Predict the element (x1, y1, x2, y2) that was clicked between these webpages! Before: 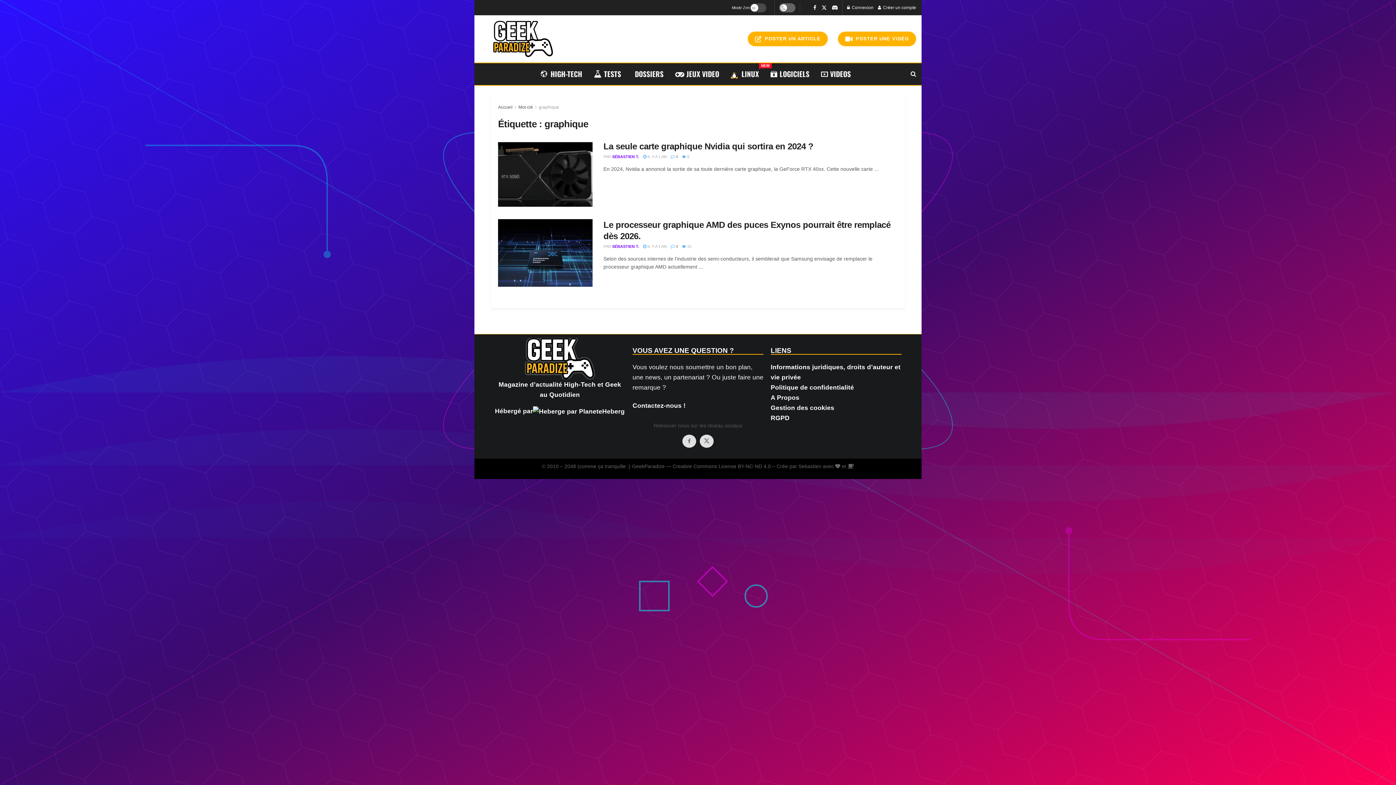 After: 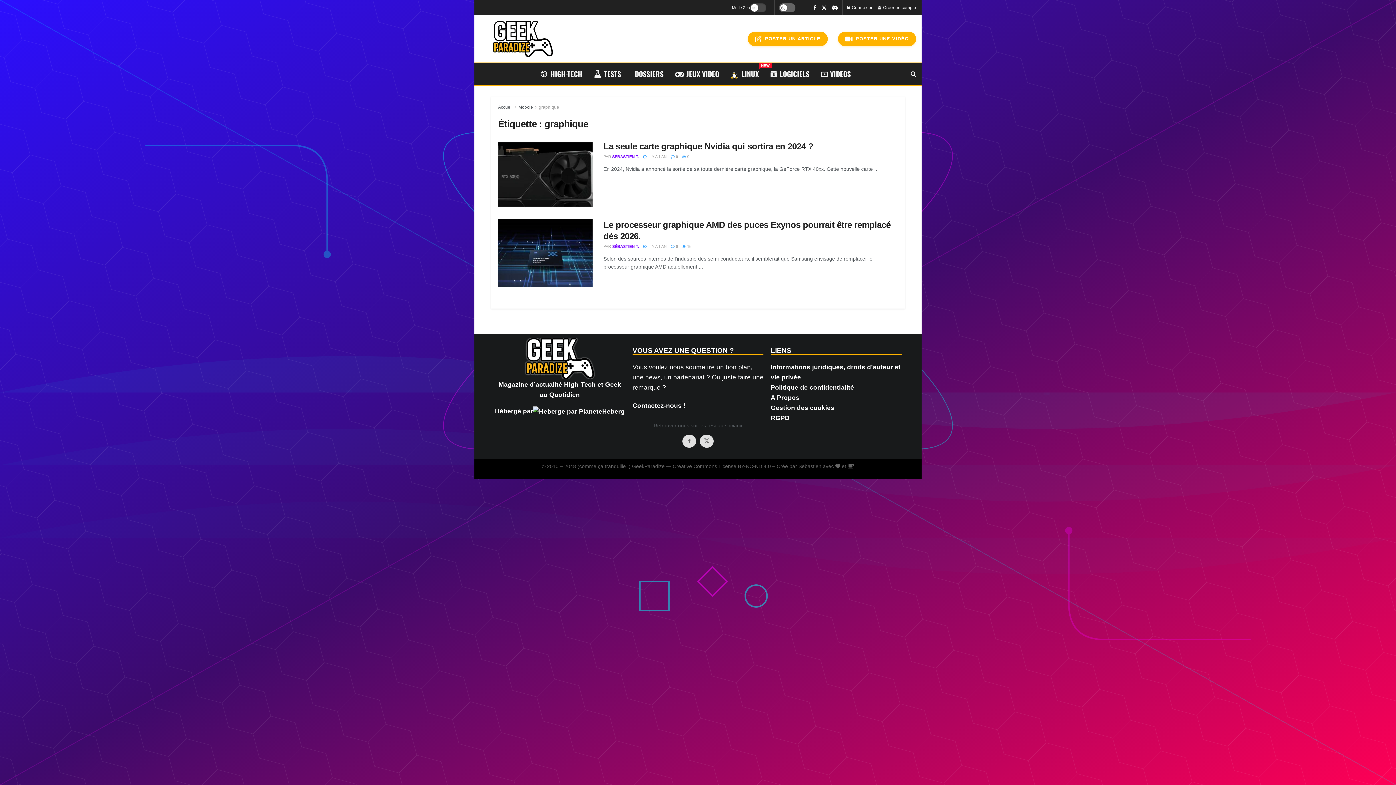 Action: label: graphique bbox: (538, 104, 559, 109)